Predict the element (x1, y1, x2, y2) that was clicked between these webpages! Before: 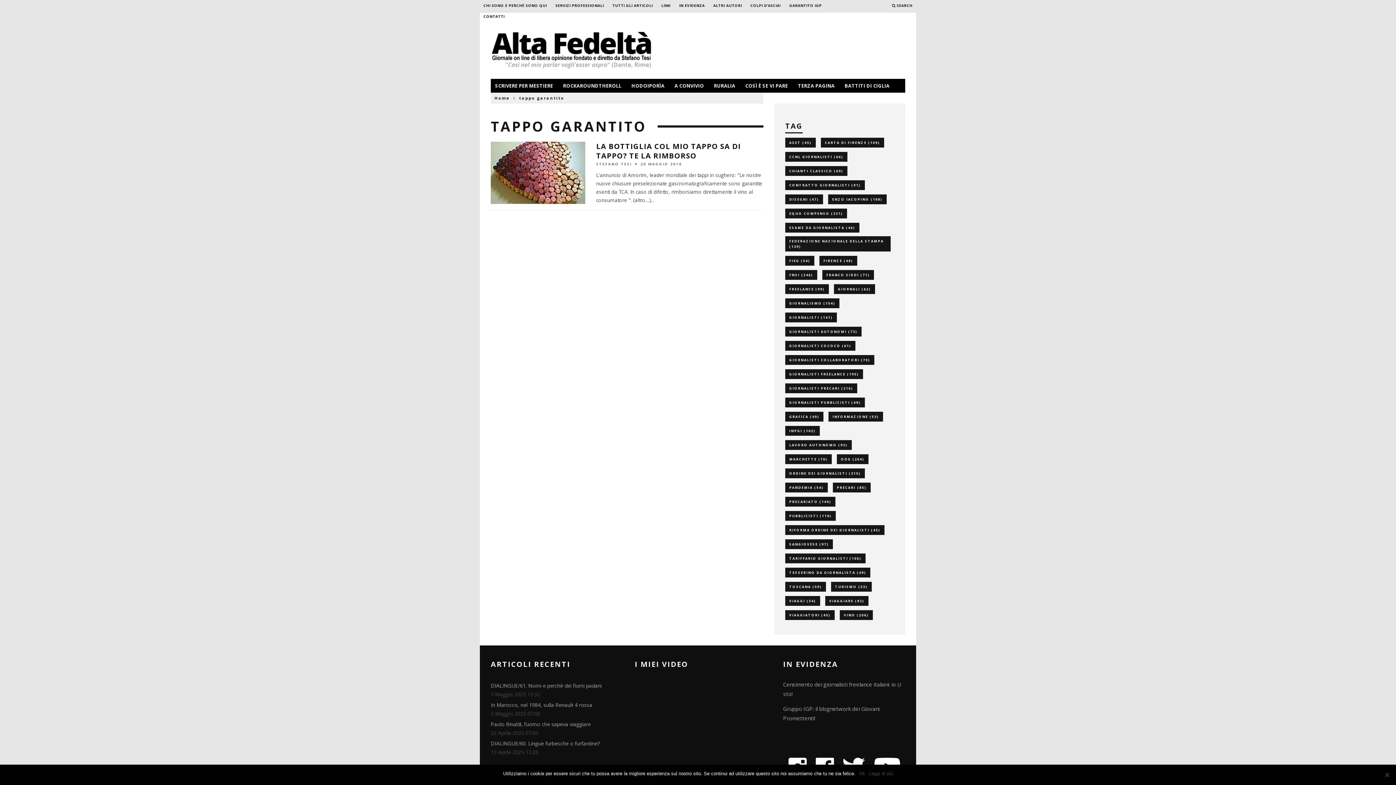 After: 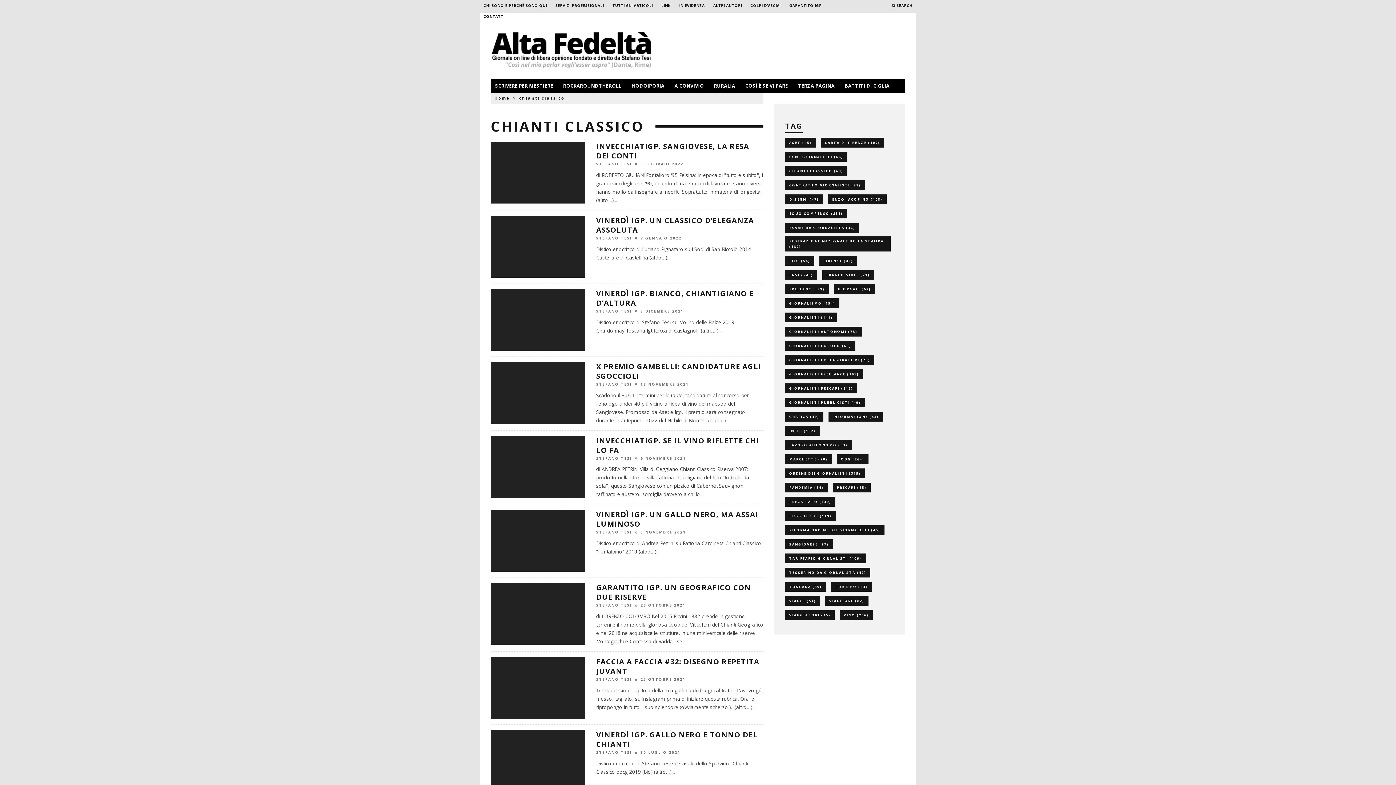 Action: label: chianti classico (69 elementi) bbox: (785, 166, 847, 176)